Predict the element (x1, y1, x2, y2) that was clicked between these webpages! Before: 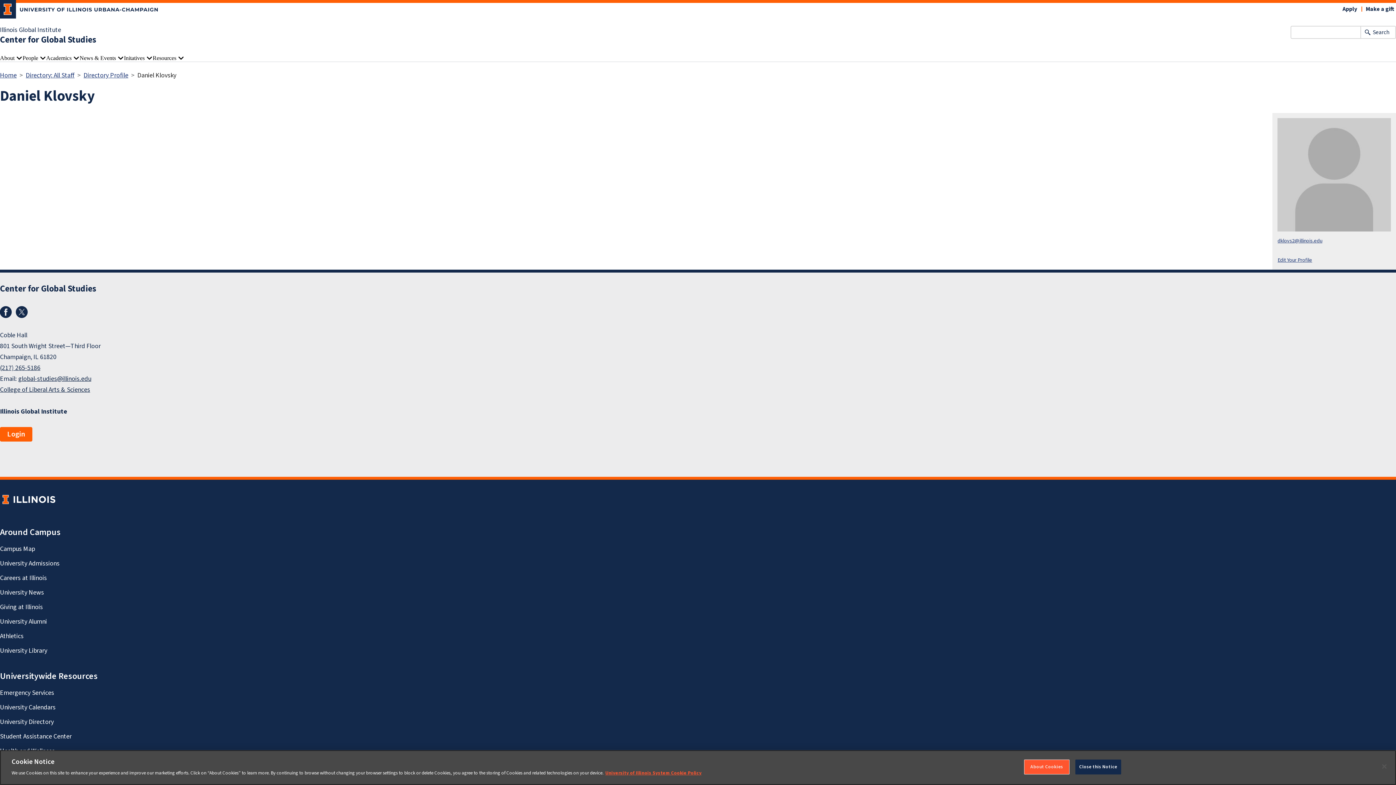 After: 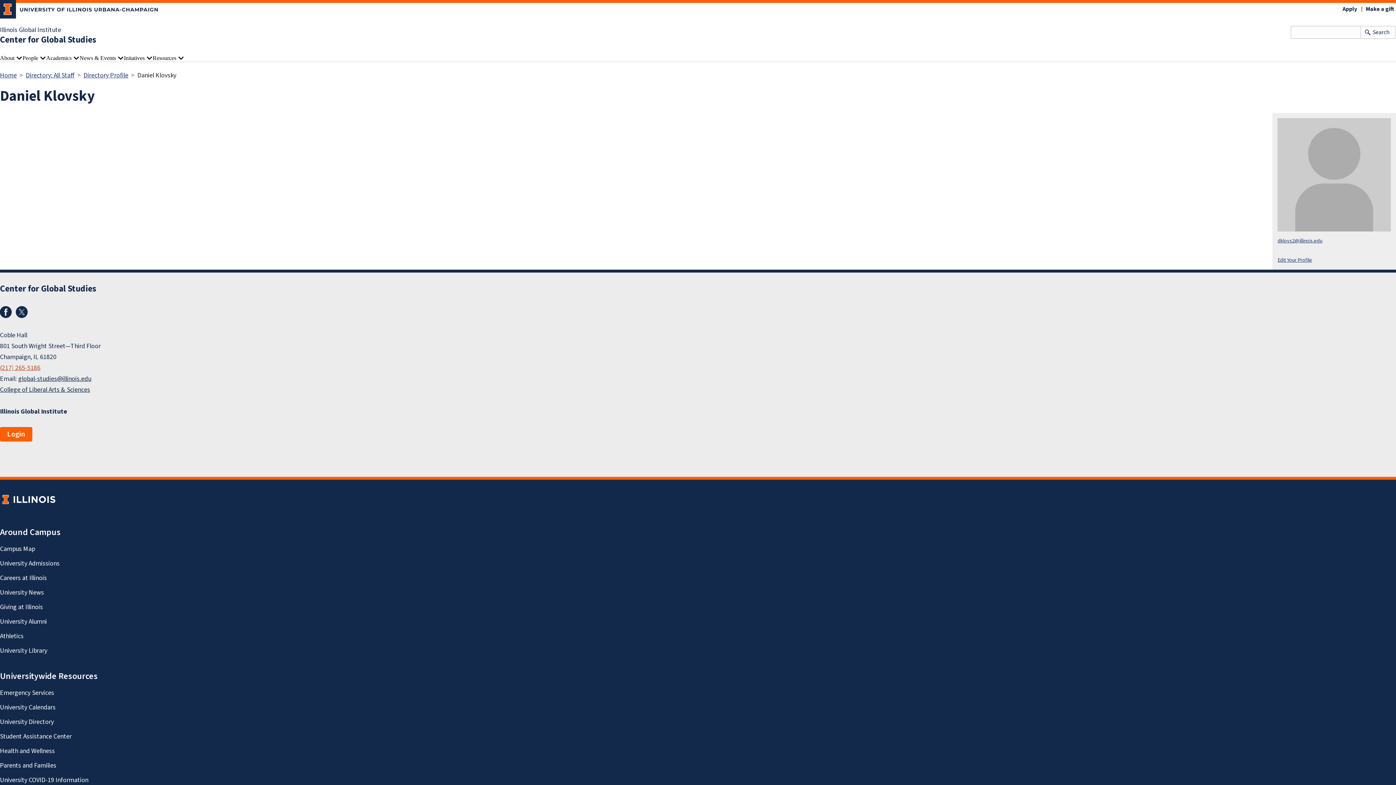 Action: label: (217) 265-5186 bbox: (0, 363, 40, 372)